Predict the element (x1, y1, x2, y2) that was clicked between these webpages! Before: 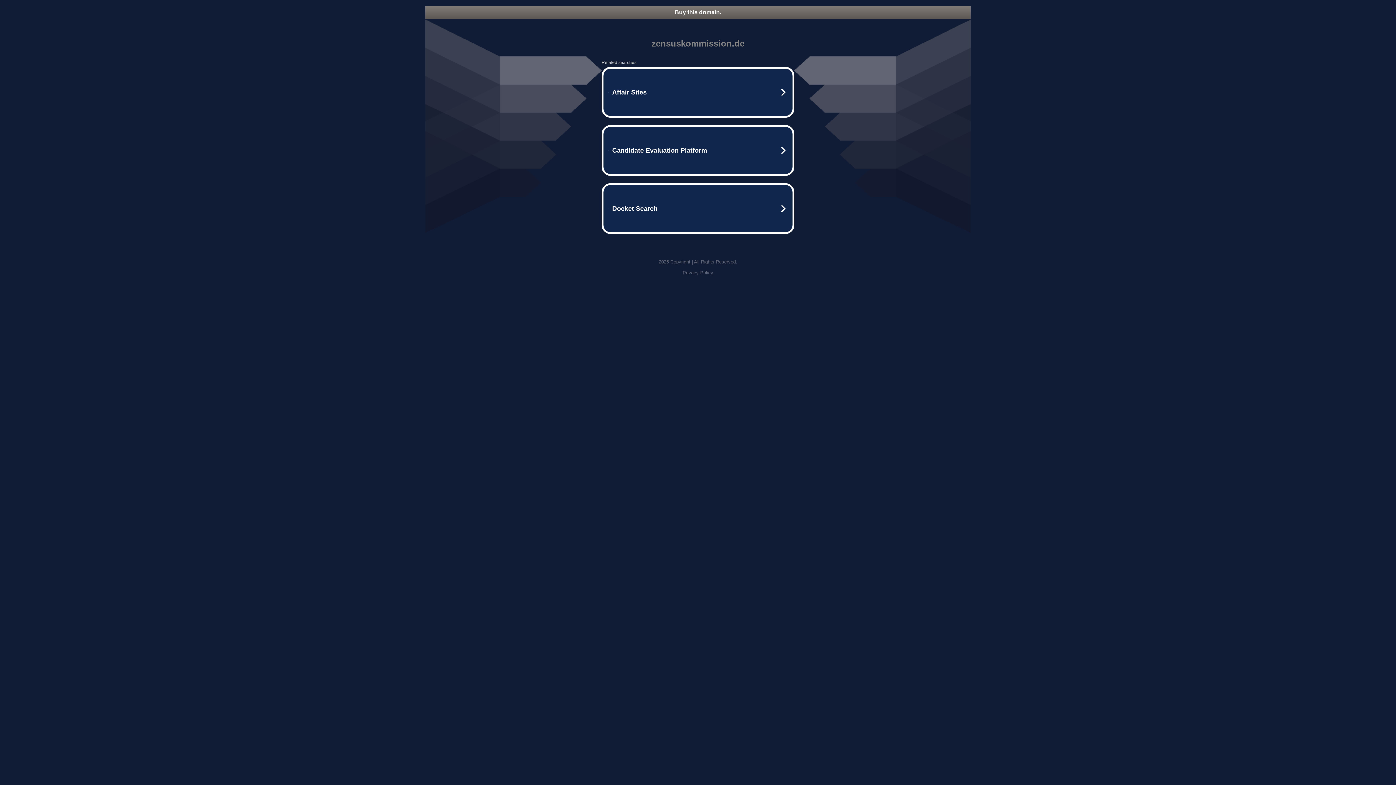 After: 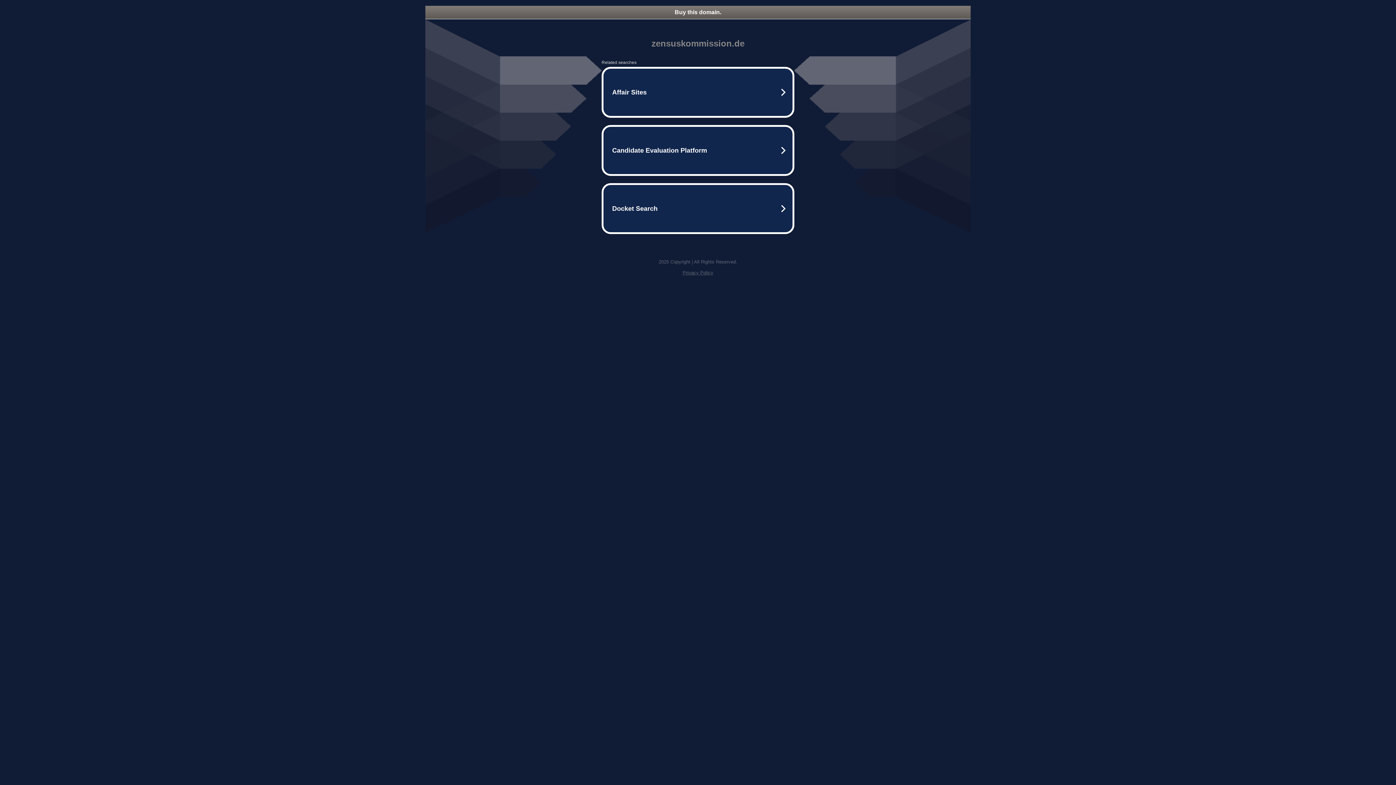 Action: label: Privacy Policy bbox: (682, 270, 713, 275)